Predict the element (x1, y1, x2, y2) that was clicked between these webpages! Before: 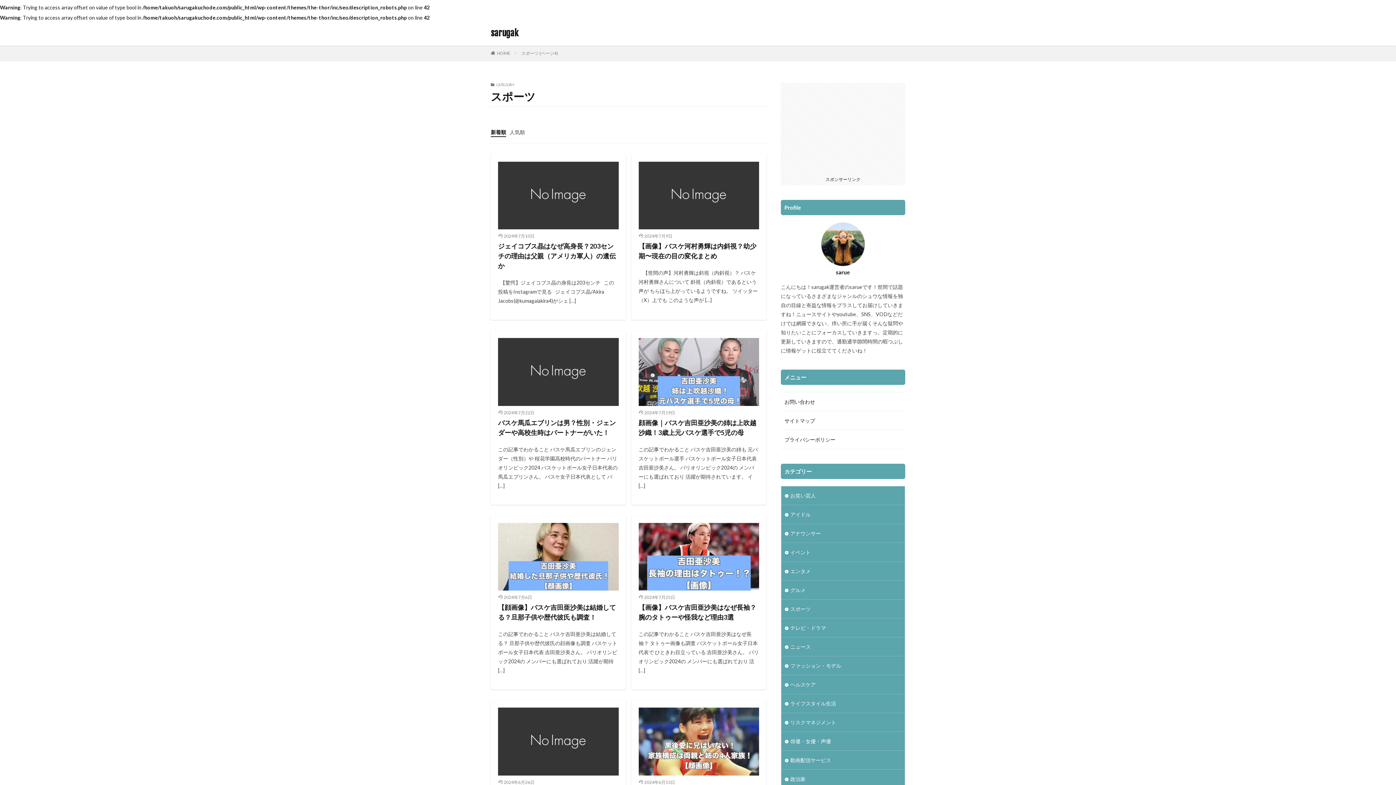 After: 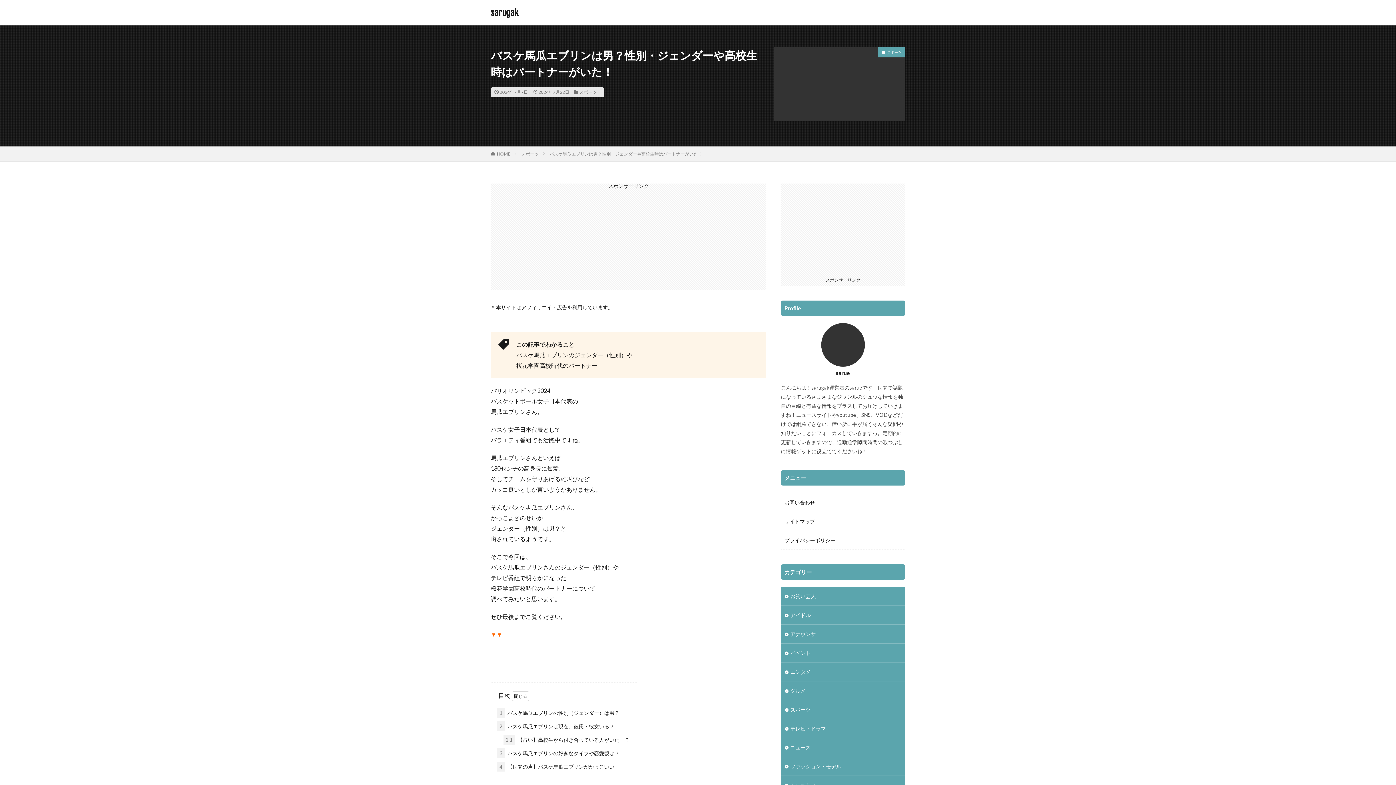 Action: bbox: (498, 418, 618, 437) label: バスケ馬瓜エブリンは男？性別・ジェンダーや高校生時はパートナーがいた！